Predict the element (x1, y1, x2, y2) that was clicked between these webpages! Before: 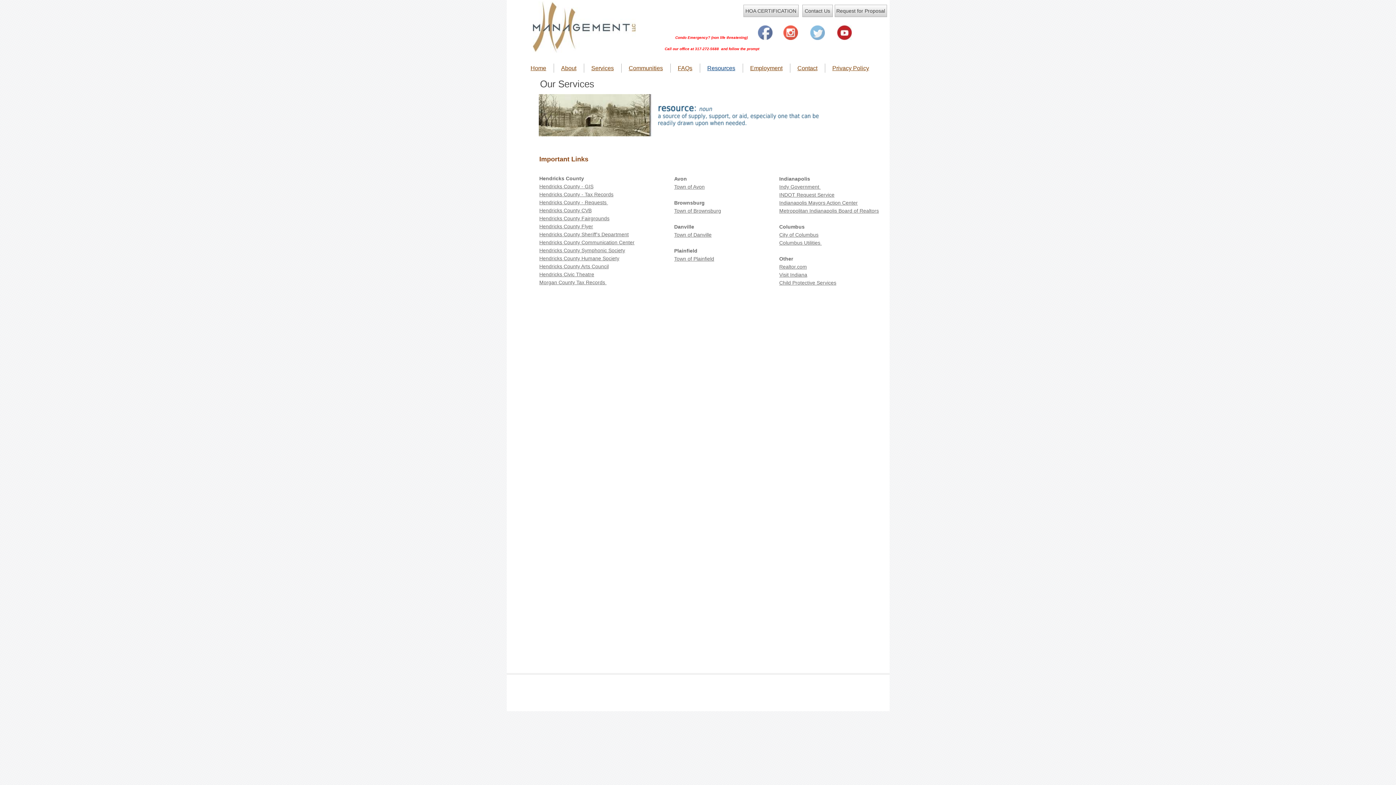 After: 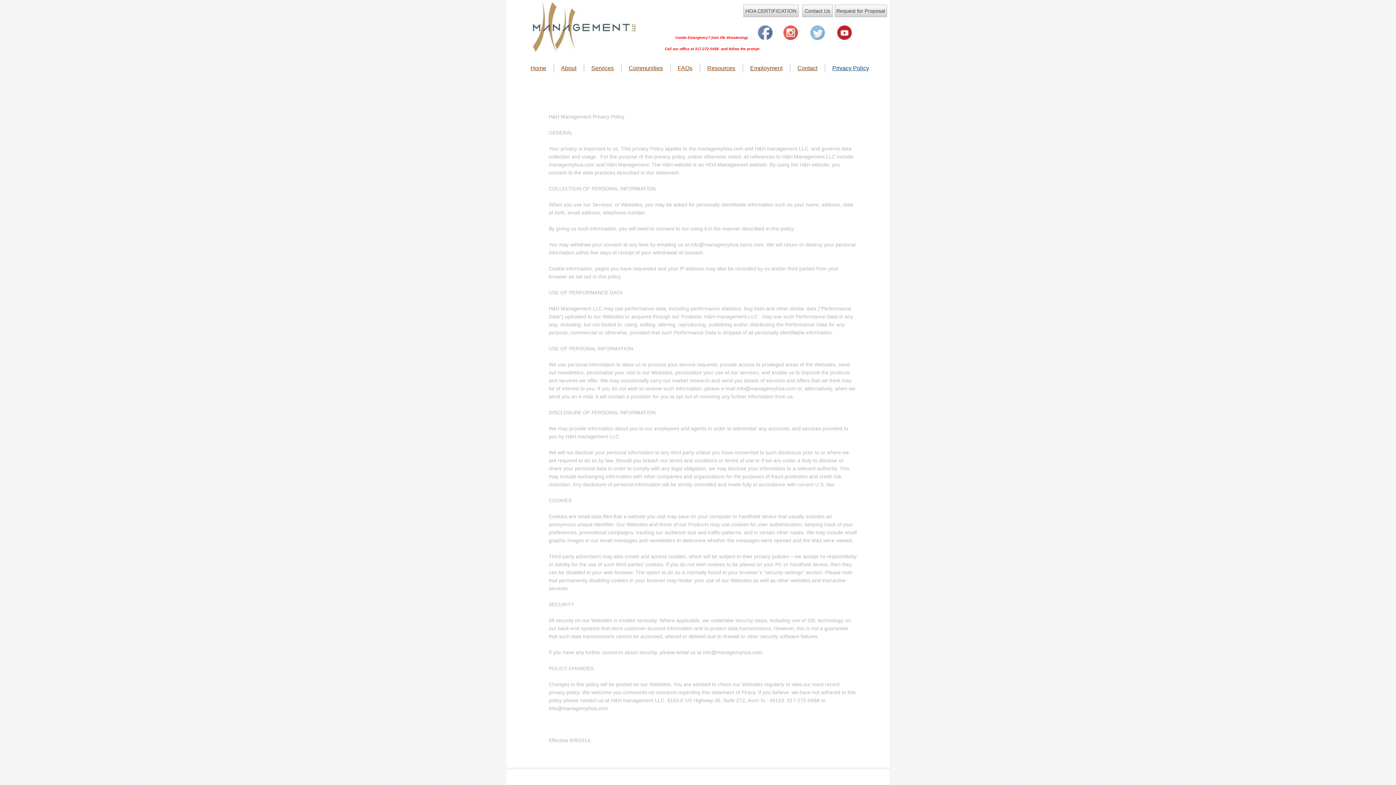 Action: bbox: (832, 65, 869, 71) label: Privacy Policy